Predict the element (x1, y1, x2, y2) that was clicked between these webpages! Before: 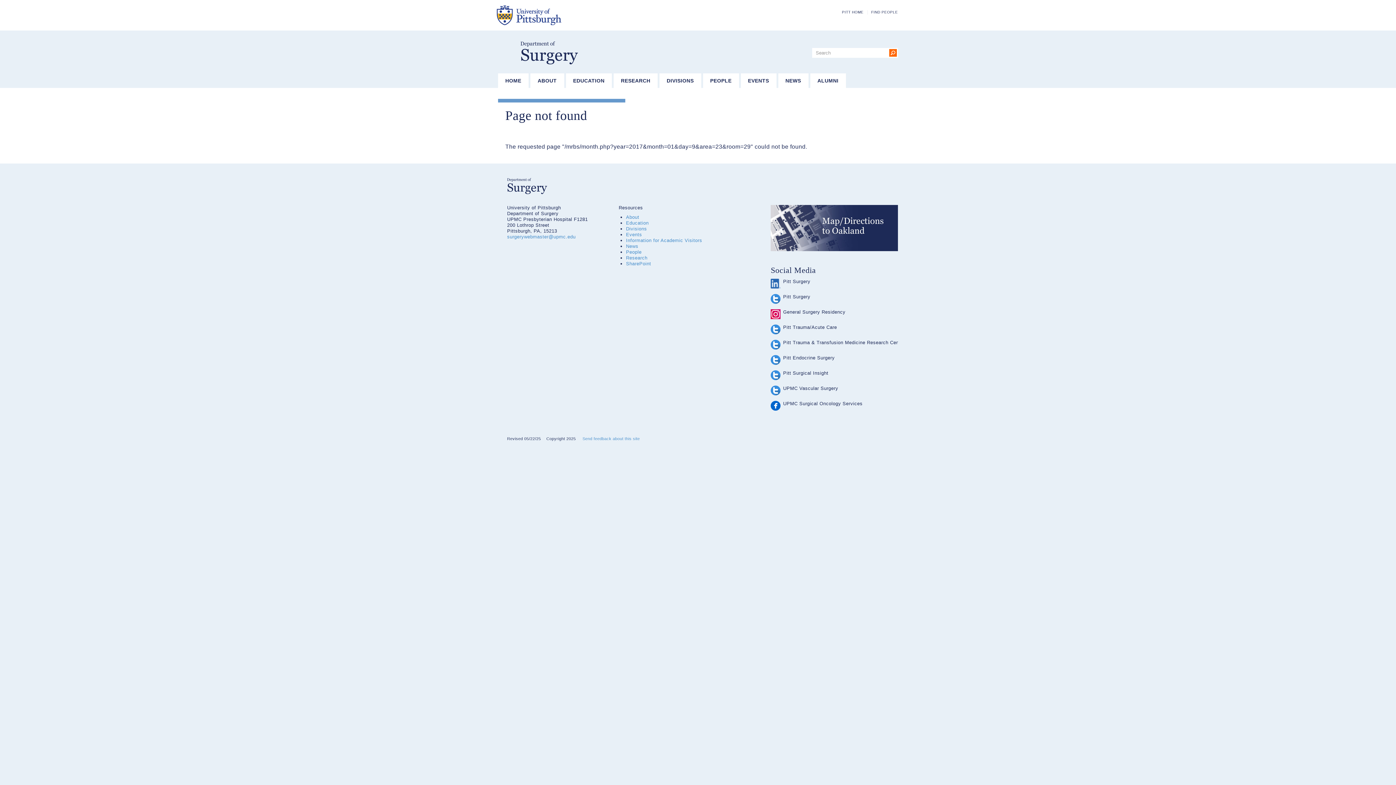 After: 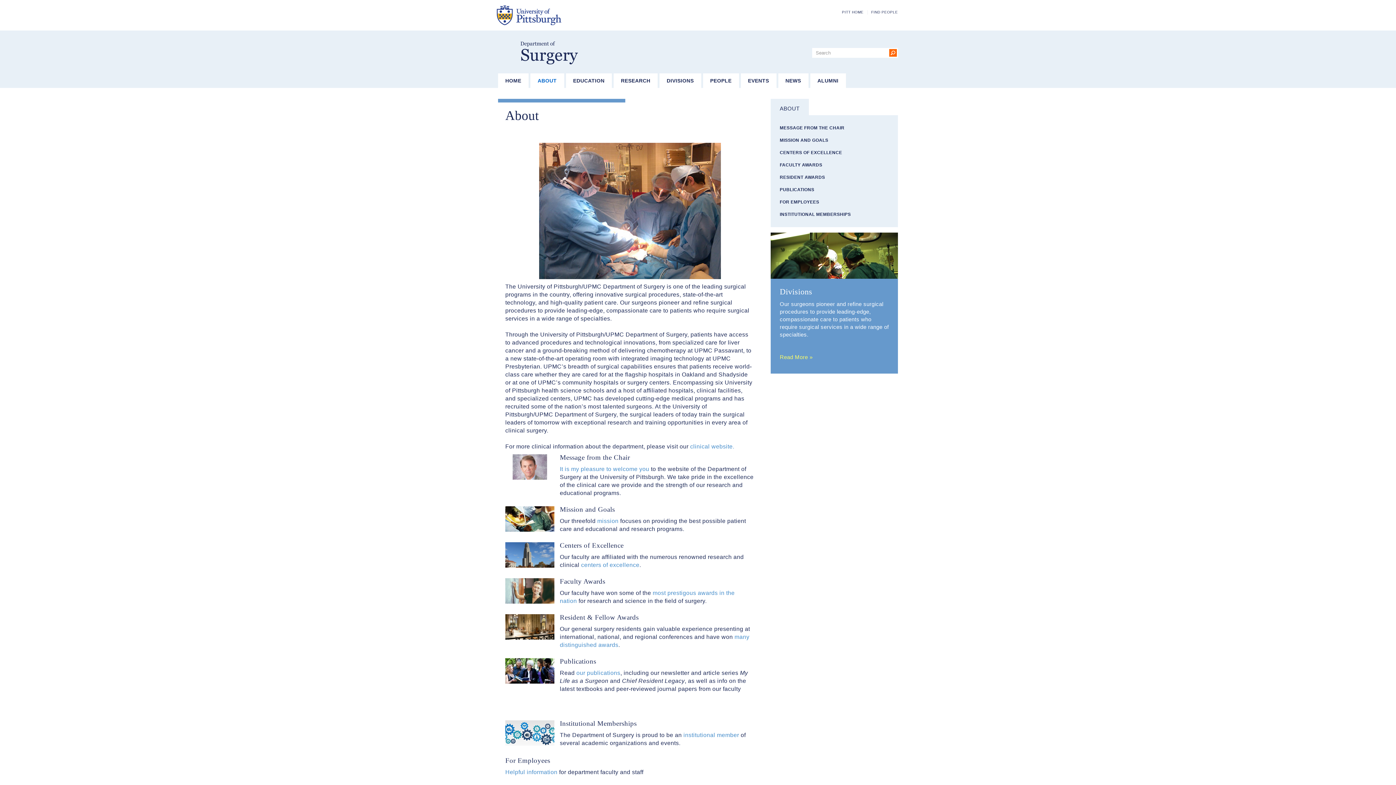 Action: label: About bbox: (626, 214, 639, 220)